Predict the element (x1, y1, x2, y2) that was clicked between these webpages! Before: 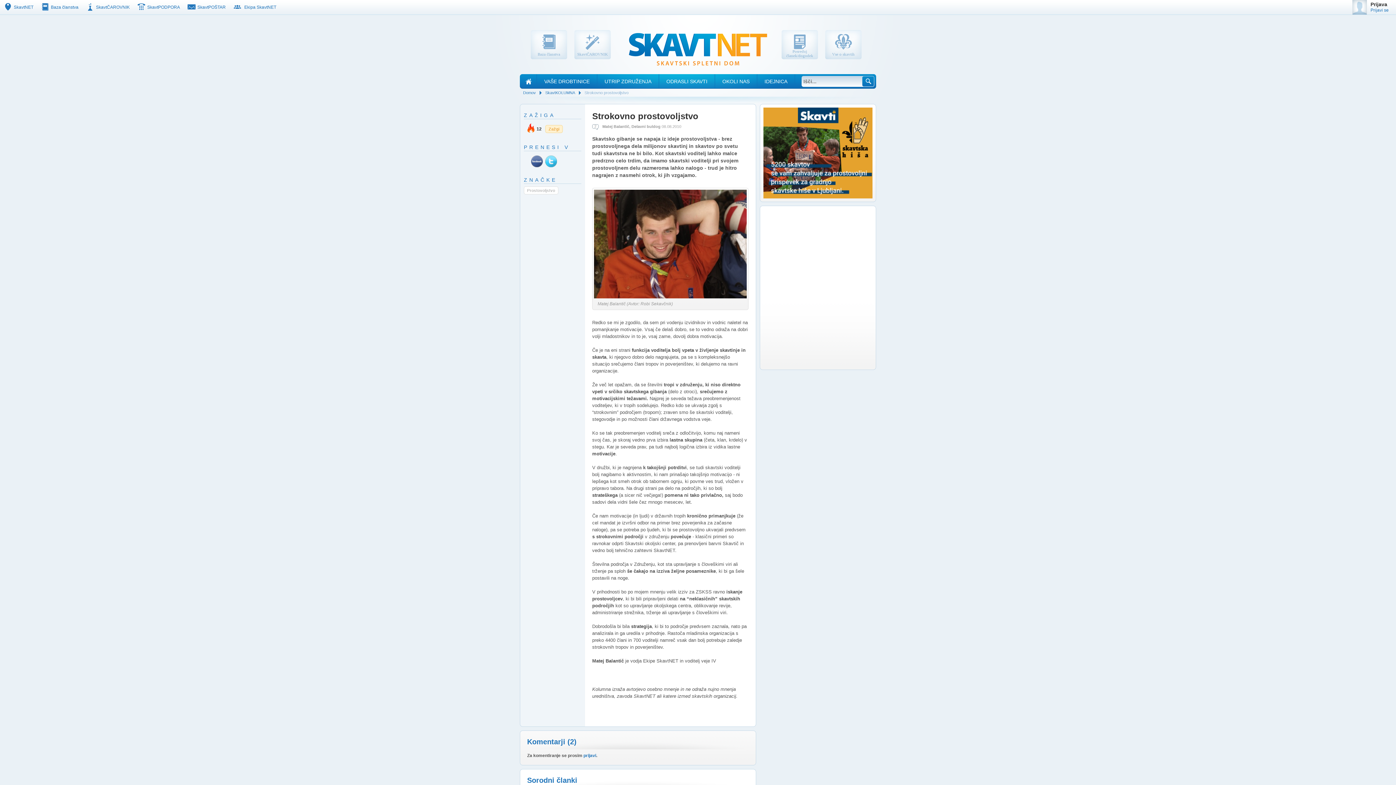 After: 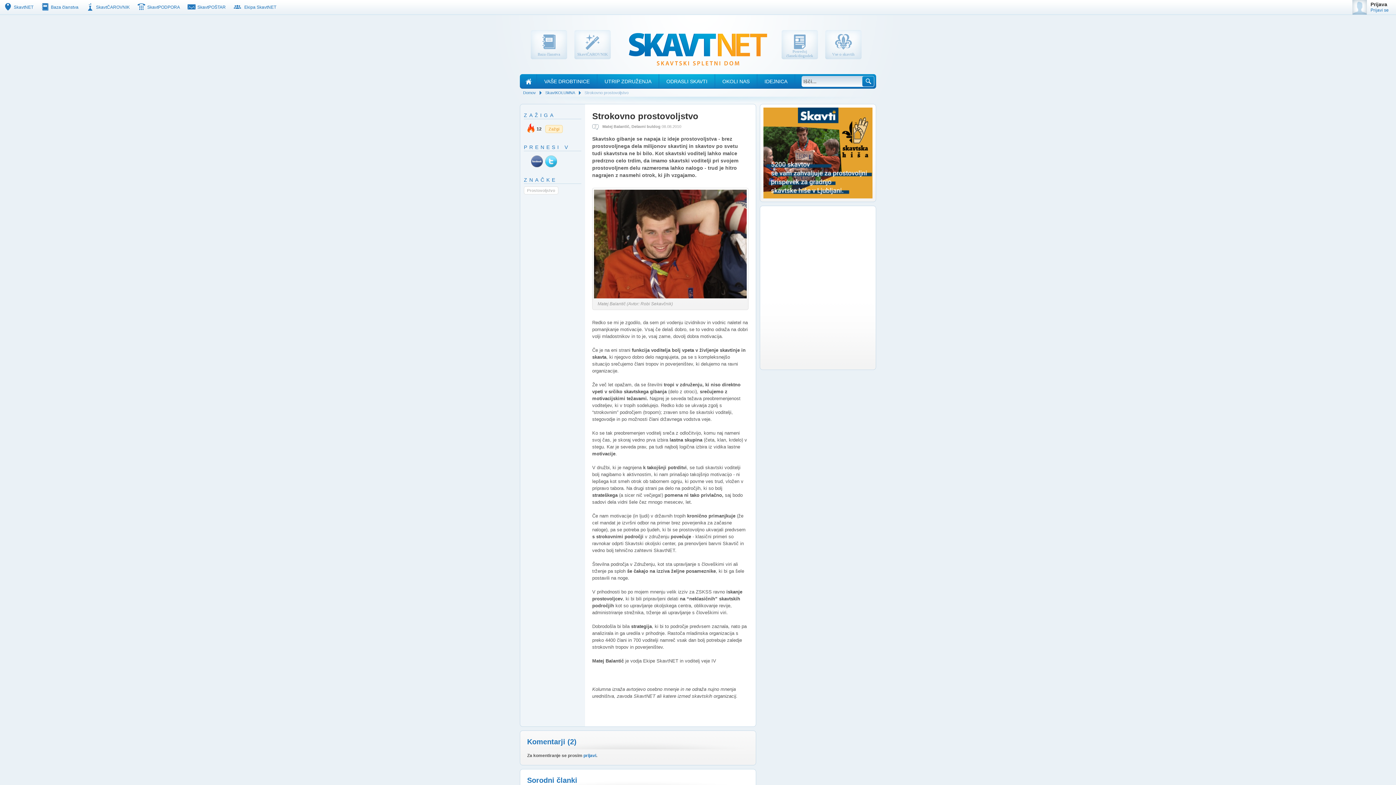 Action: bbox: (763, 107, 872, 198)